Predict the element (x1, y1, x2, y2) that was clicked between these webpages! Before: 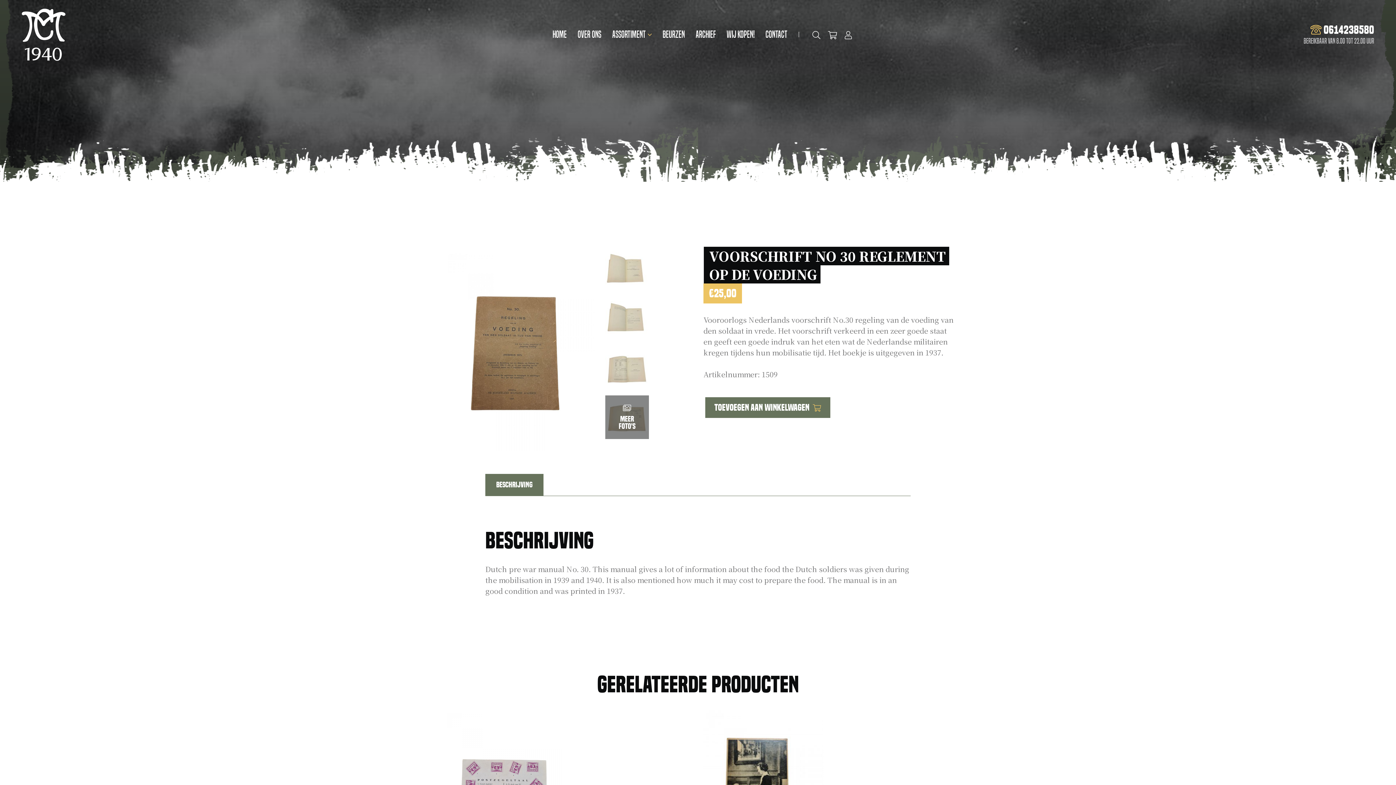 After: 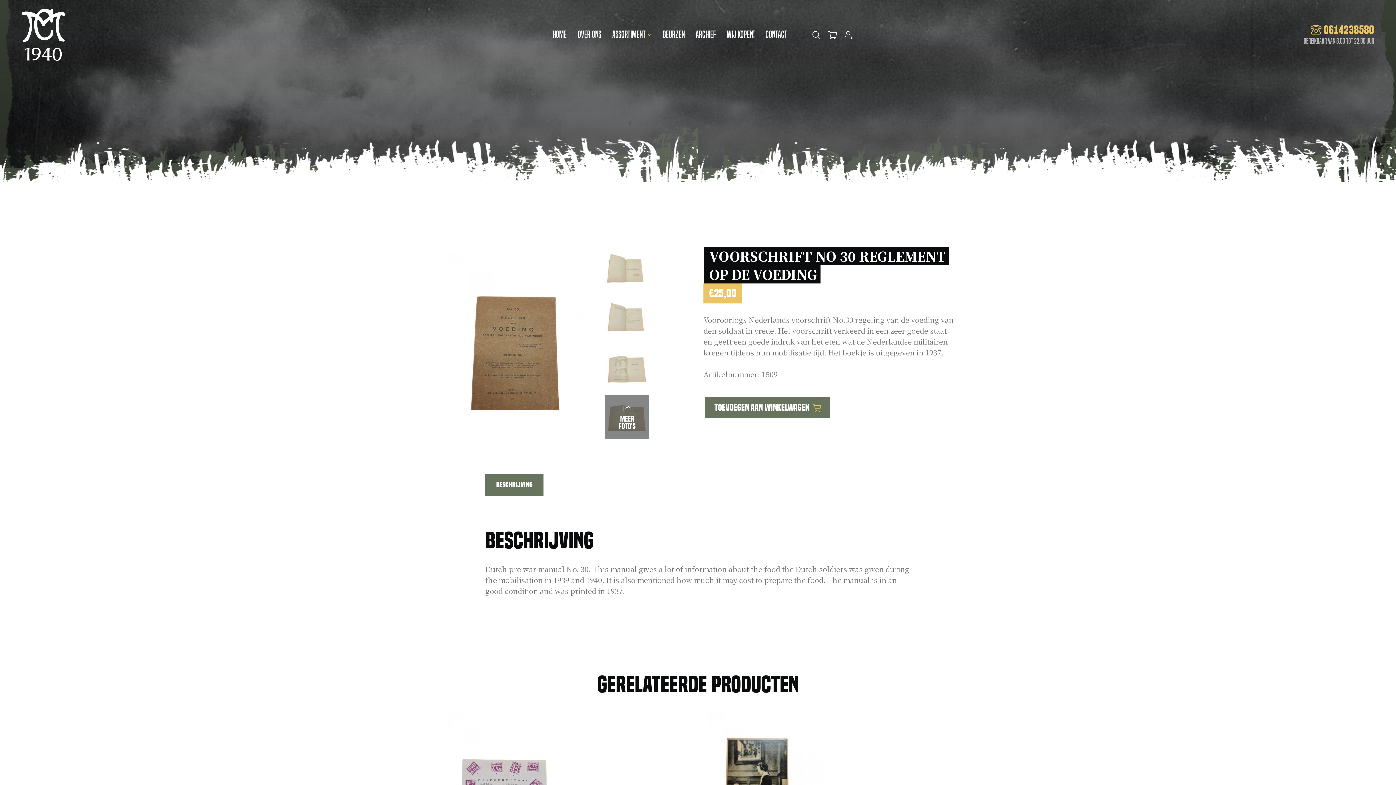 Action: bbox: (1158, 23, 1374, 45) label:  0614238580

Bereikbaar van 8.00 tot 22.00 uur